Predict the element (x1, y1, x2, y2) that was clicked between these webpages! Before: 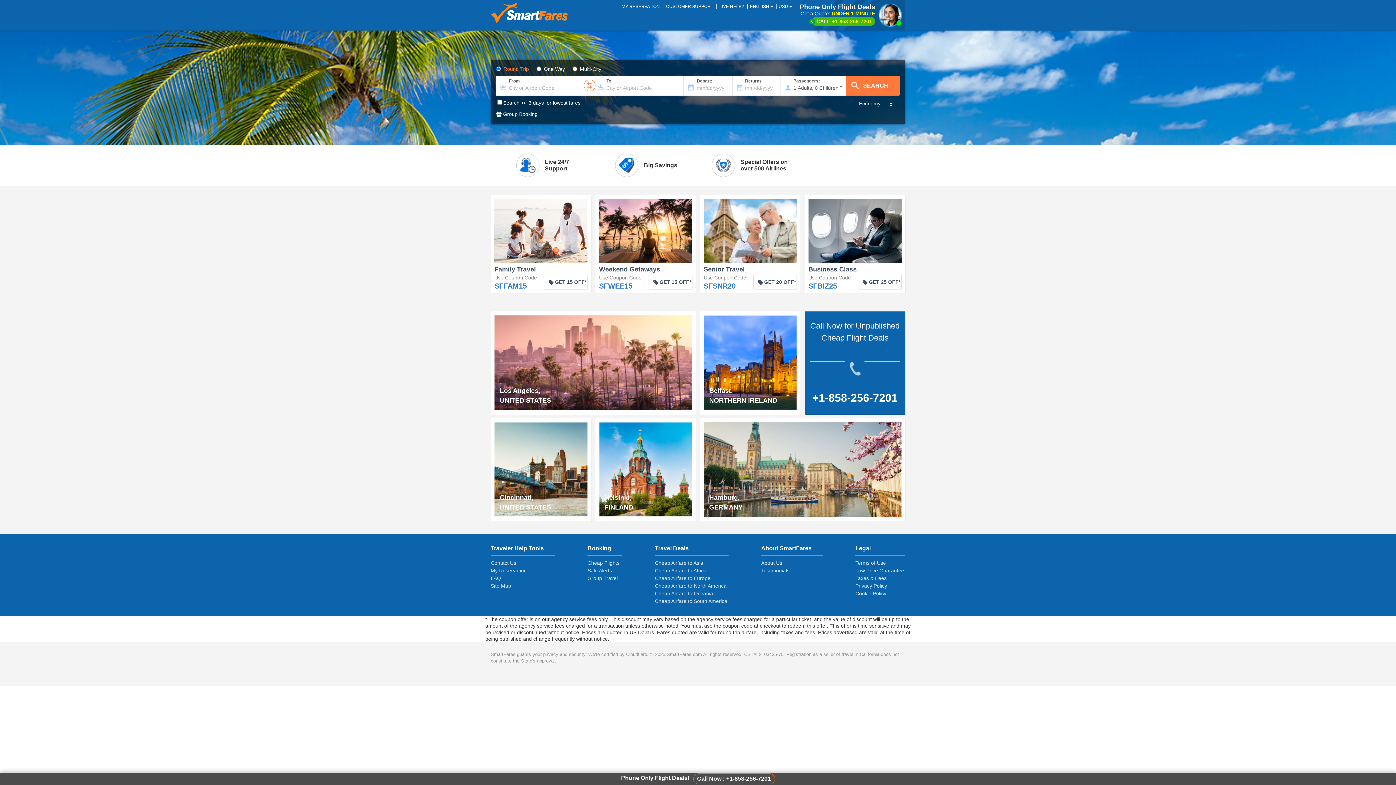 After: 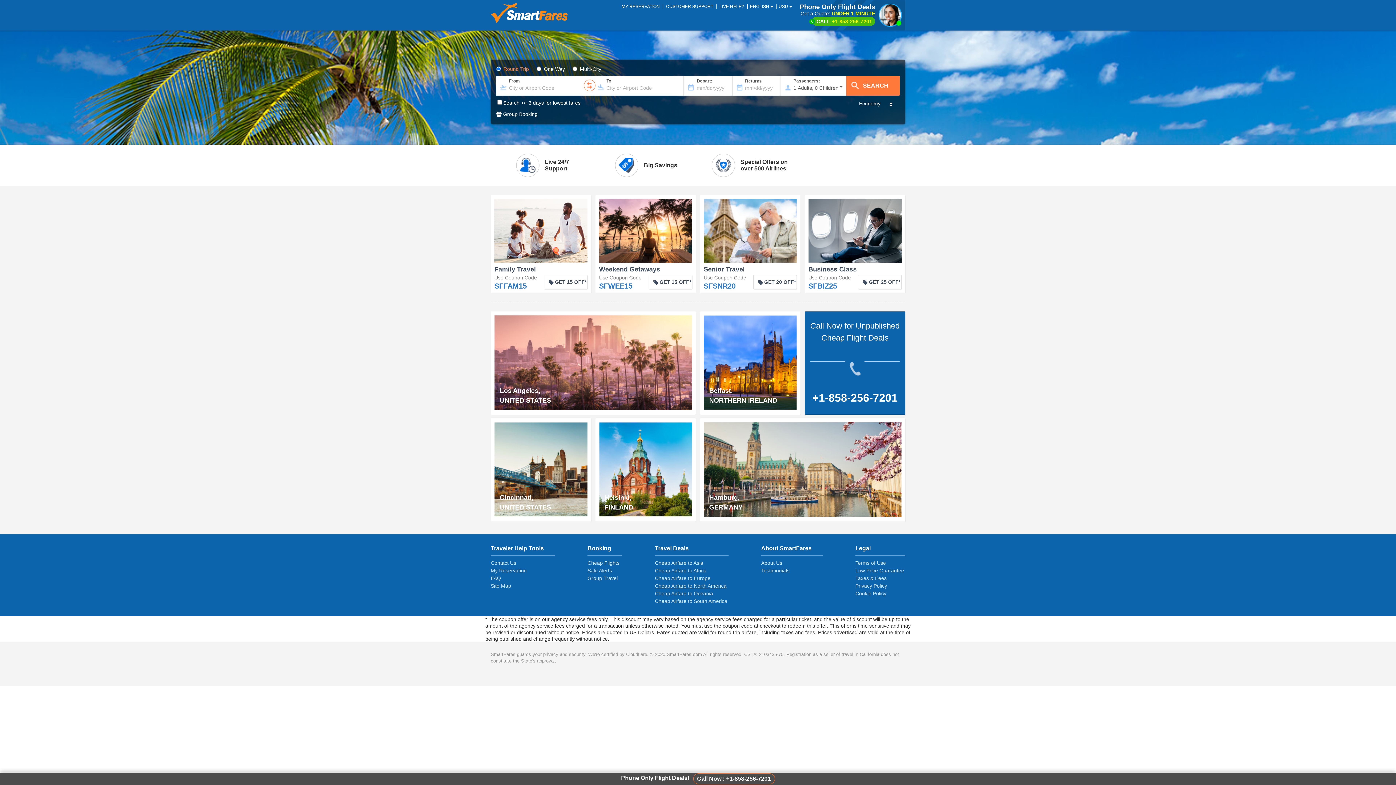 Action: label: Cheap Airfare to North America bbox: (655, 582, 727, 590)